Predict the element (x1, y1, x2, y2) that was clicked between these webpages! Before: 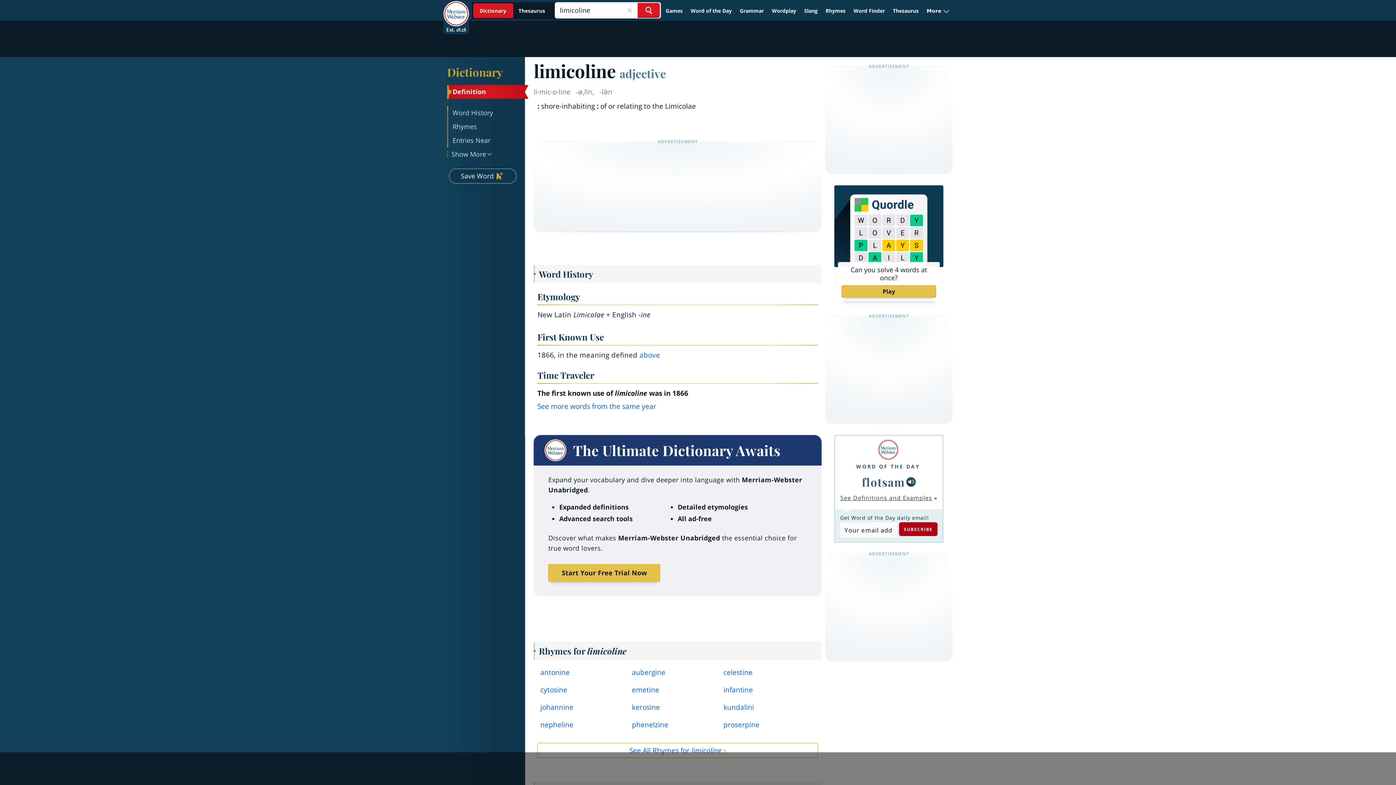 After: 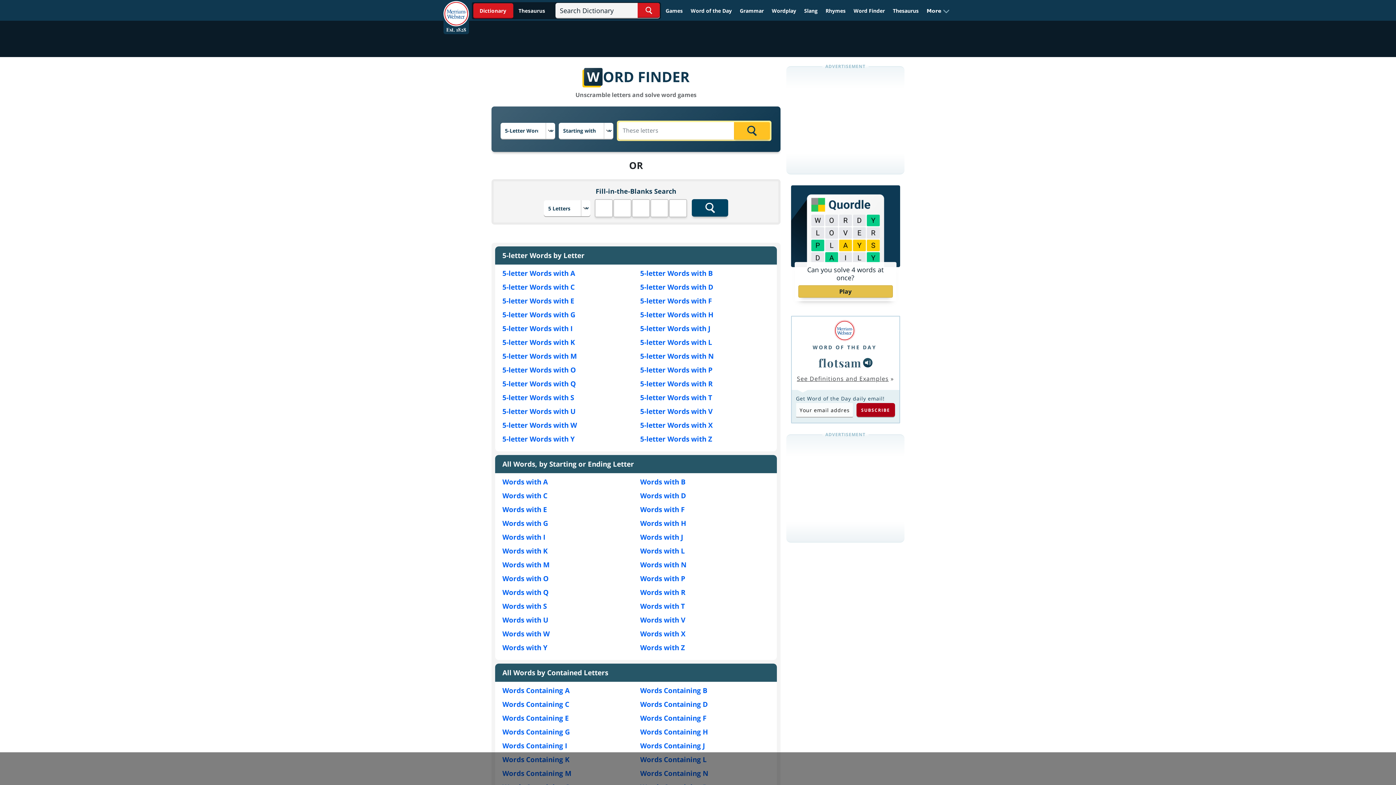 Action: label: Word Finder bbox: (850, 4, 888, 17)